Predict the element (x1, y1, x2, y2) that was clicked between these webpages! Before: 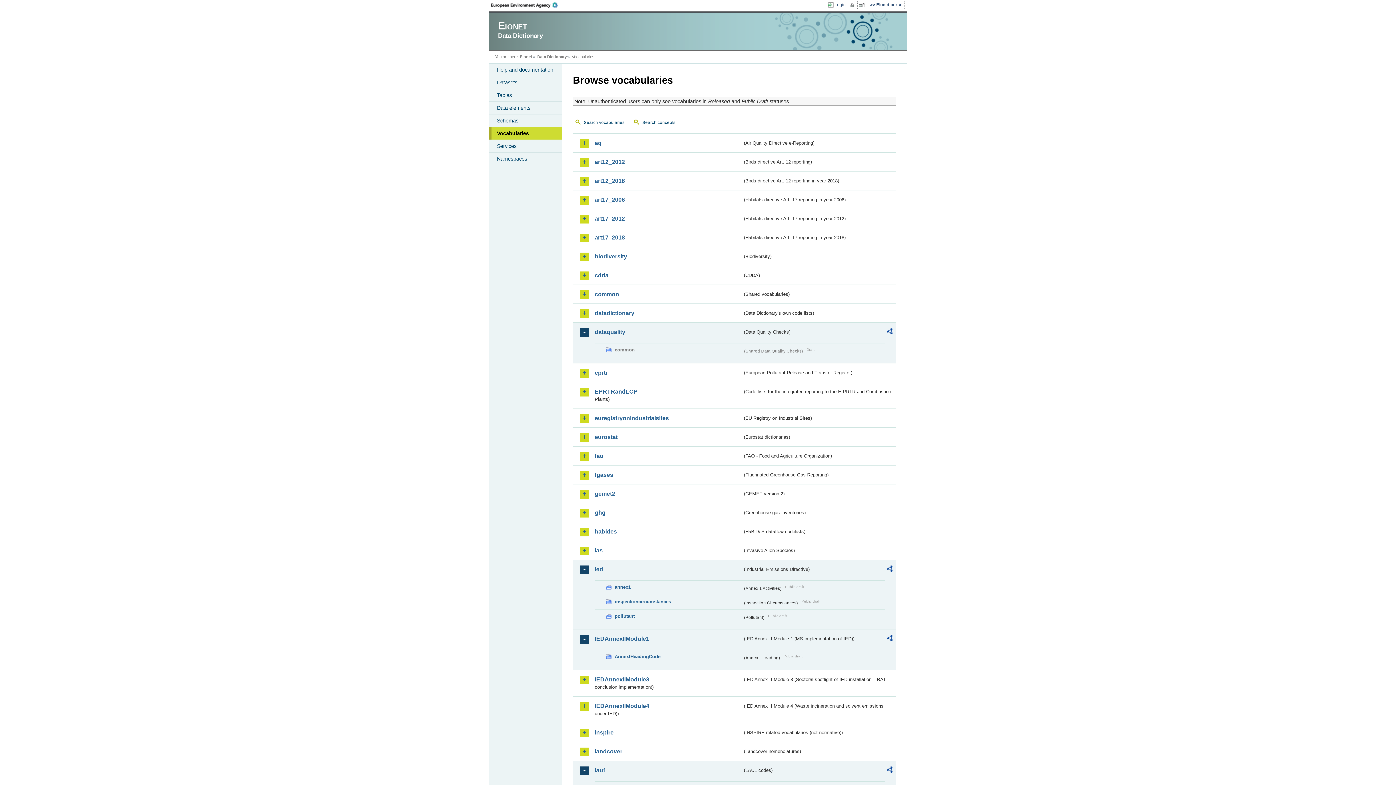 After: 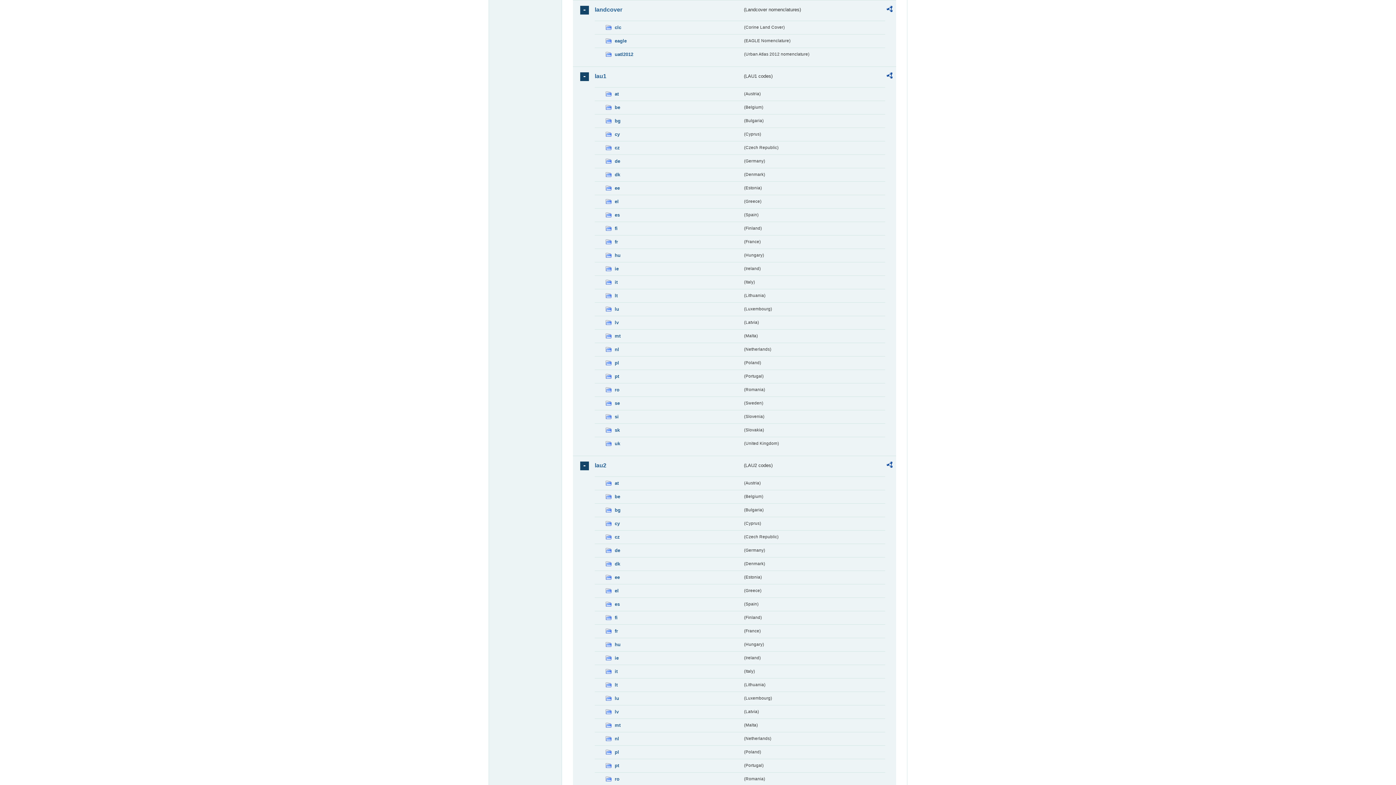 Action: label: landcover bbox: (594, 748, 742, 755)